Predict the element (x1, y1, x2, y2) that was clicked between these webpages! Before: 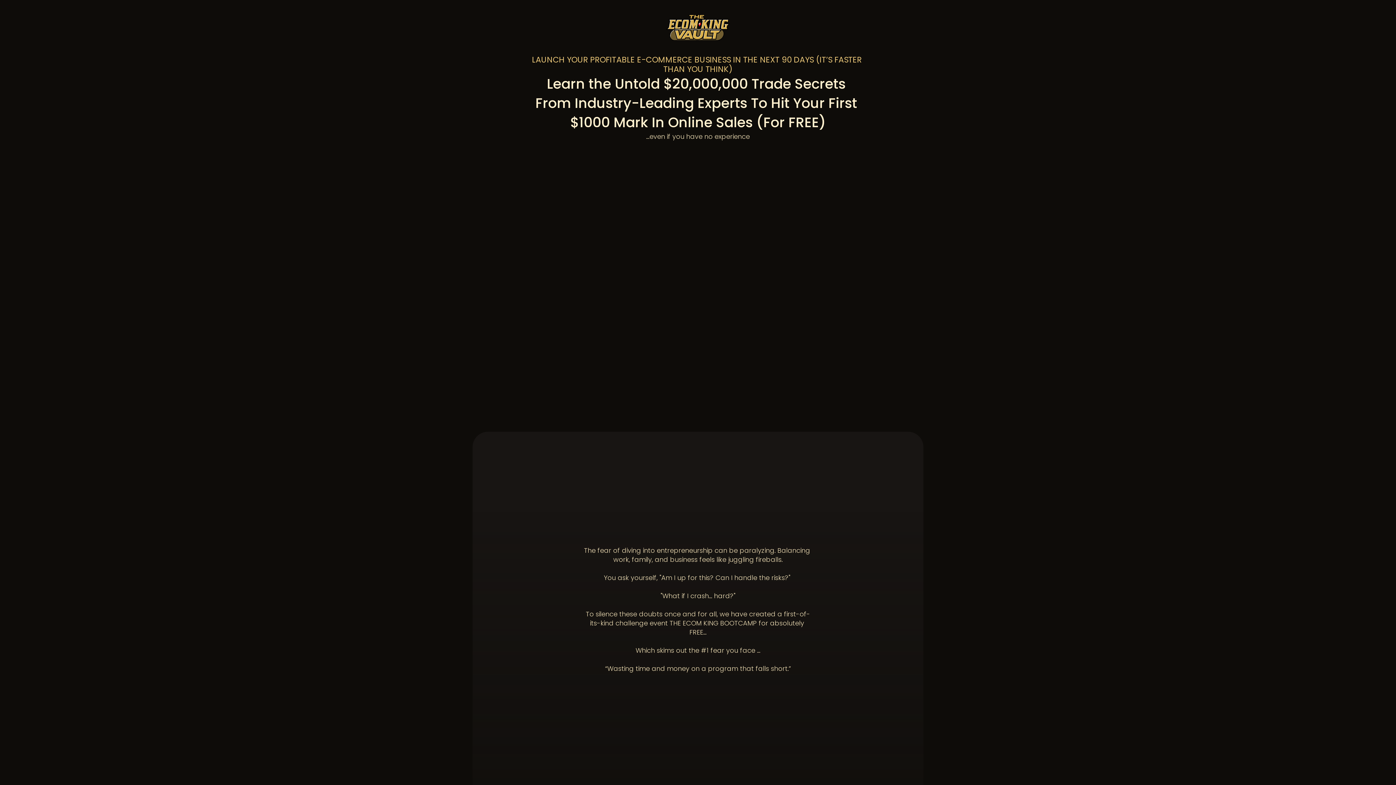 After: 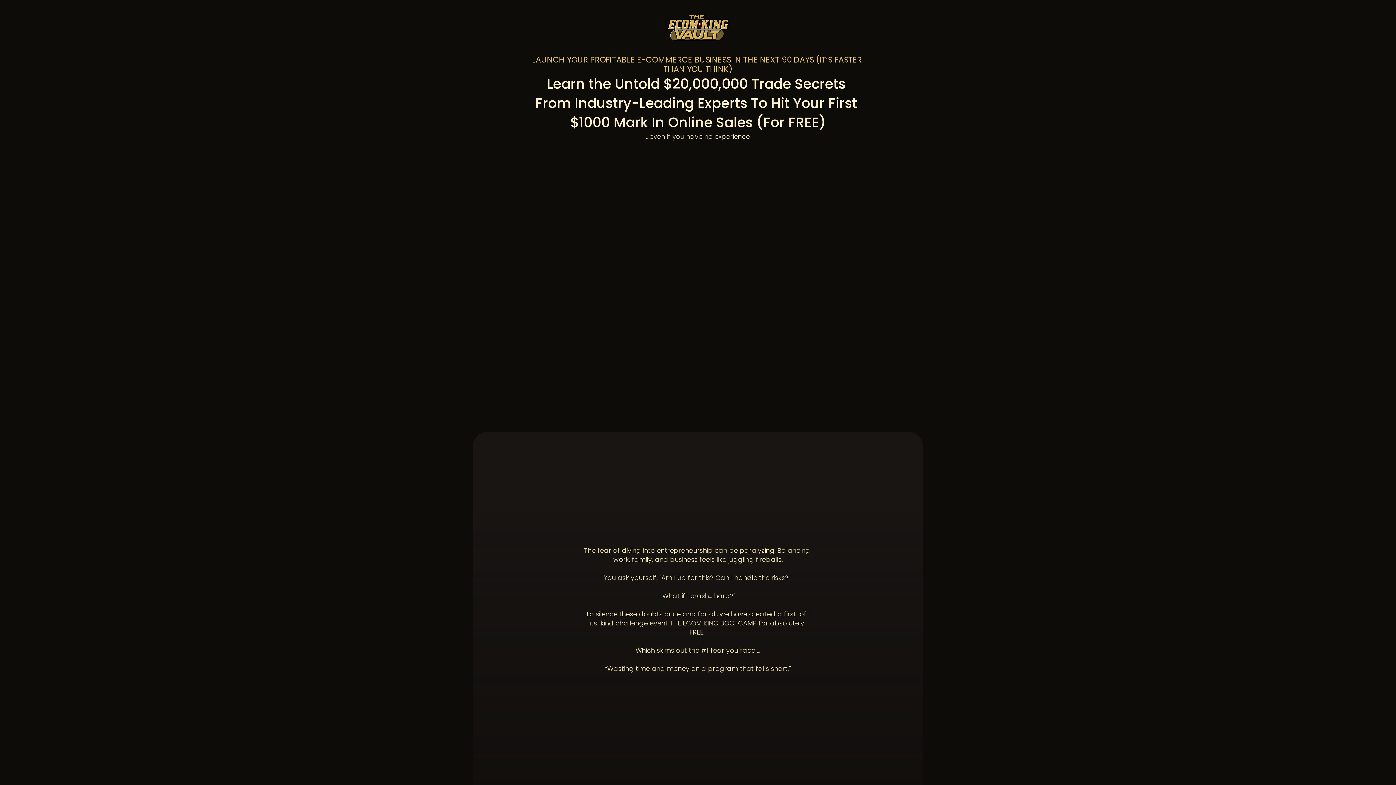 Action: bbox: (666, 14, 730, 40)